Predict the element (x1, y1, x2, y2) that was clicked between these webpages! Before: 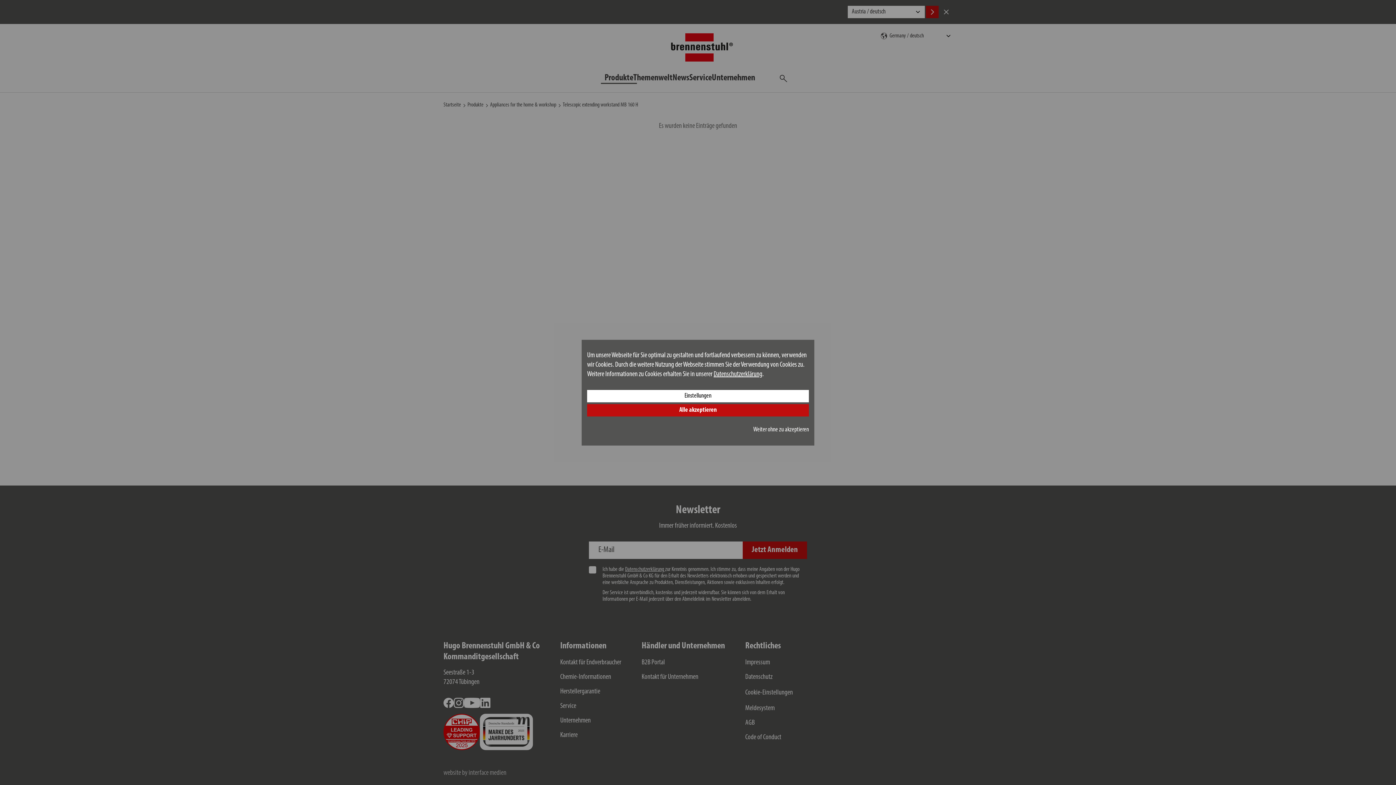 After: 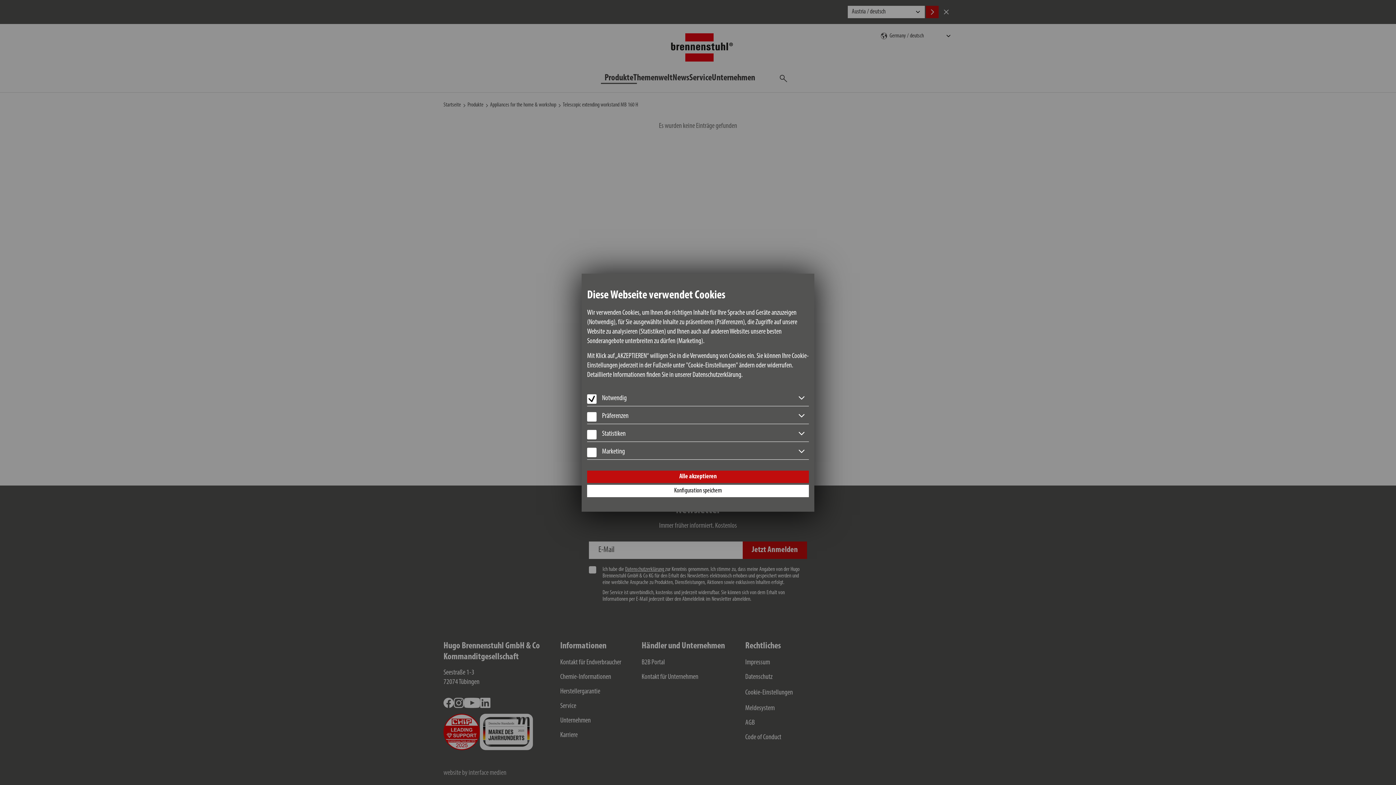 Action: bbox: (587, 390, 809, 402) label: Einstellungen